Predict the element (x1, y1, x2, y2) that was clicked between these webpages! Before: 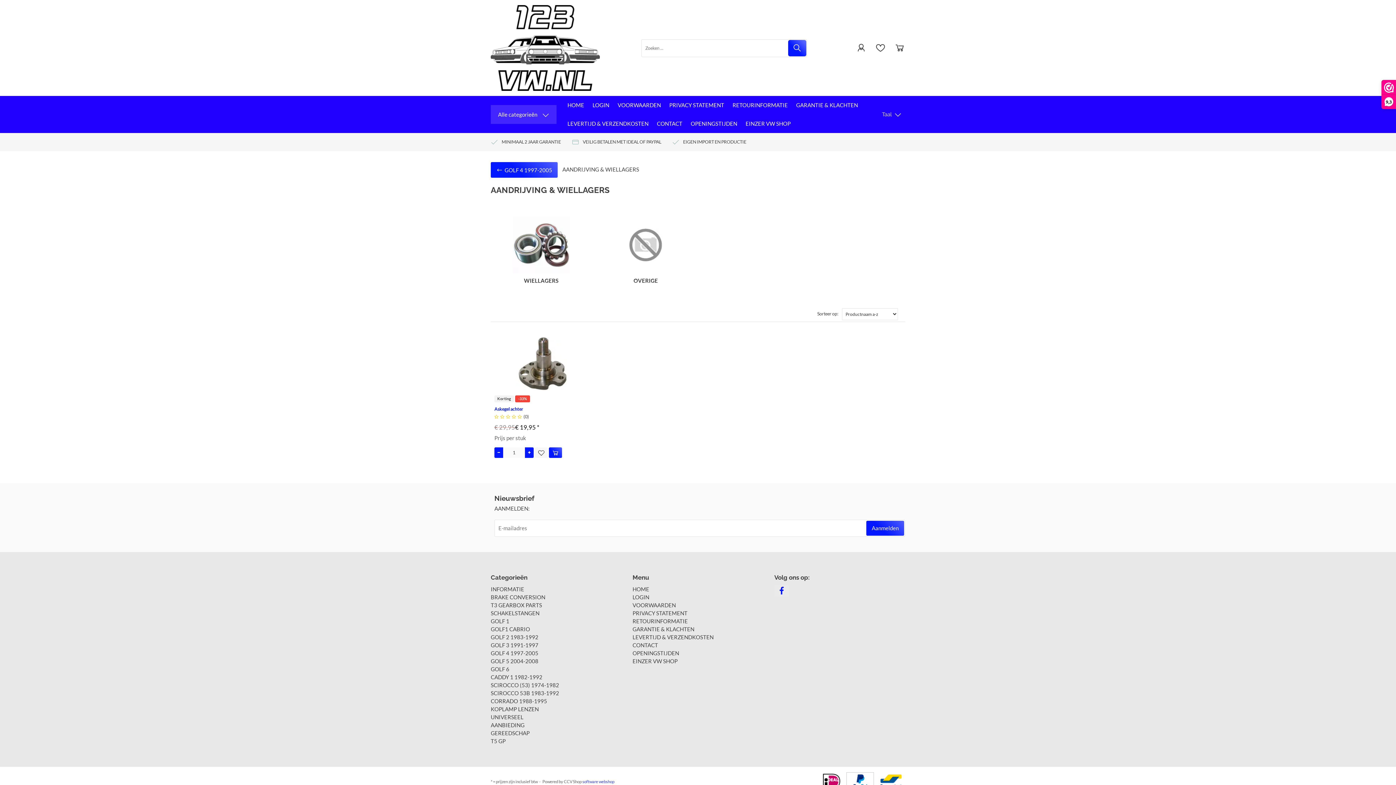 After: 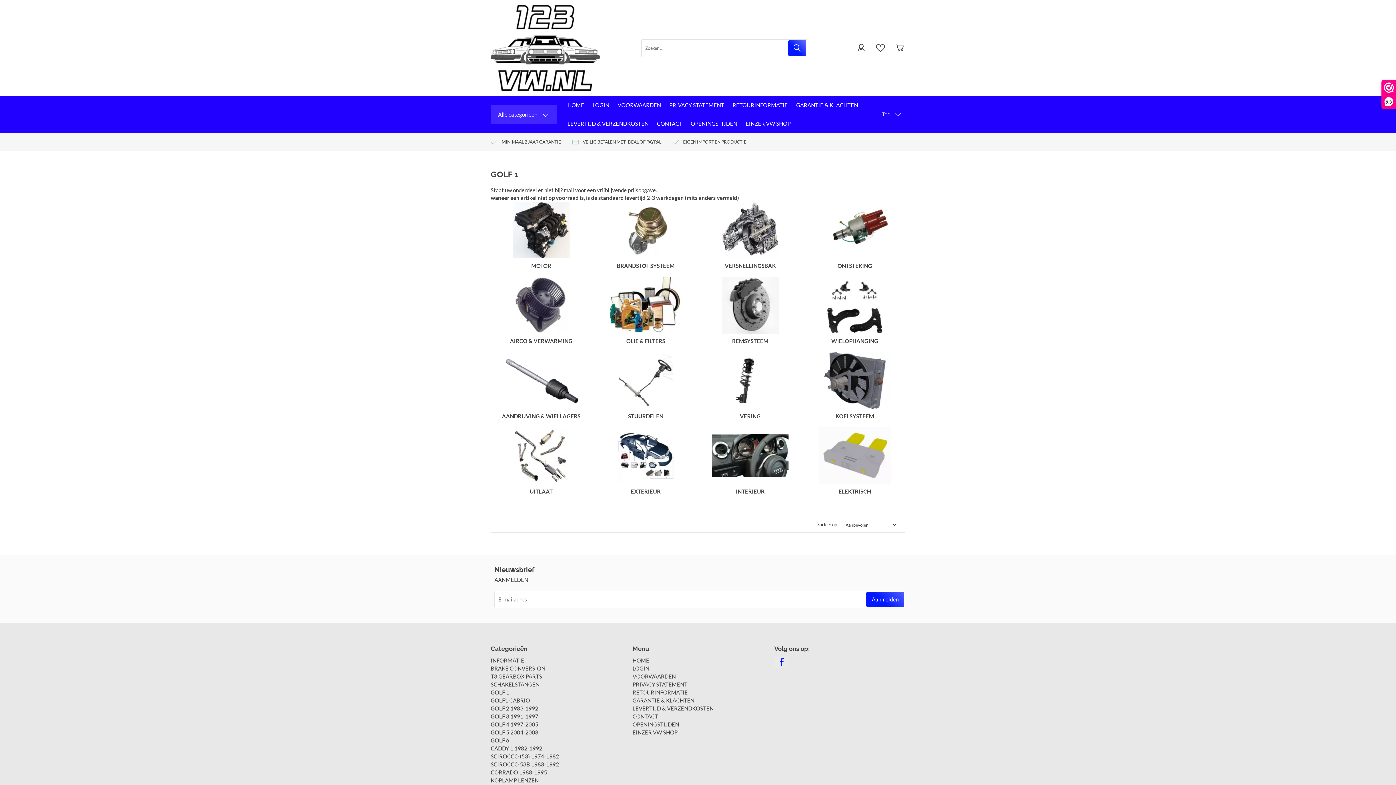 Action: label: GOLF 1 bbox: (490, 618, 509, 624)